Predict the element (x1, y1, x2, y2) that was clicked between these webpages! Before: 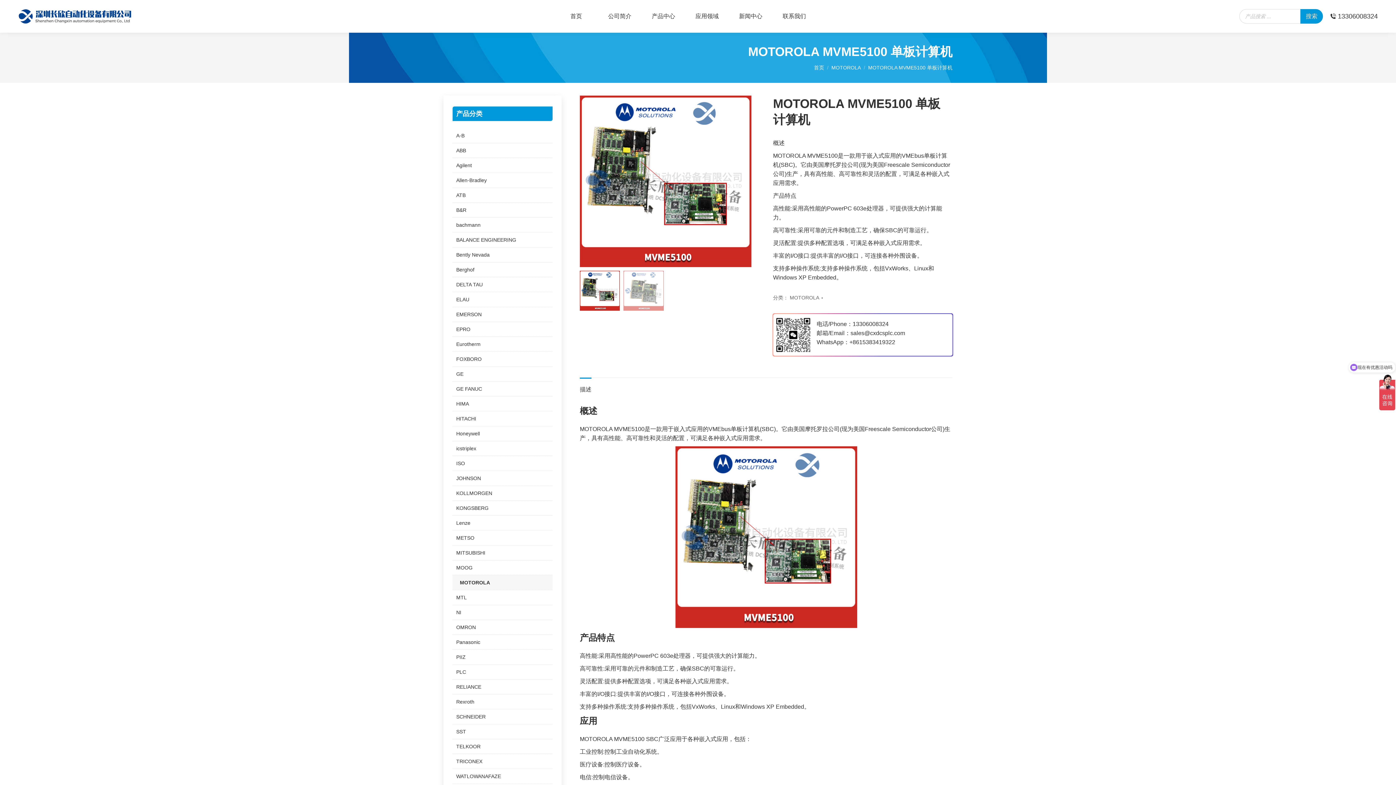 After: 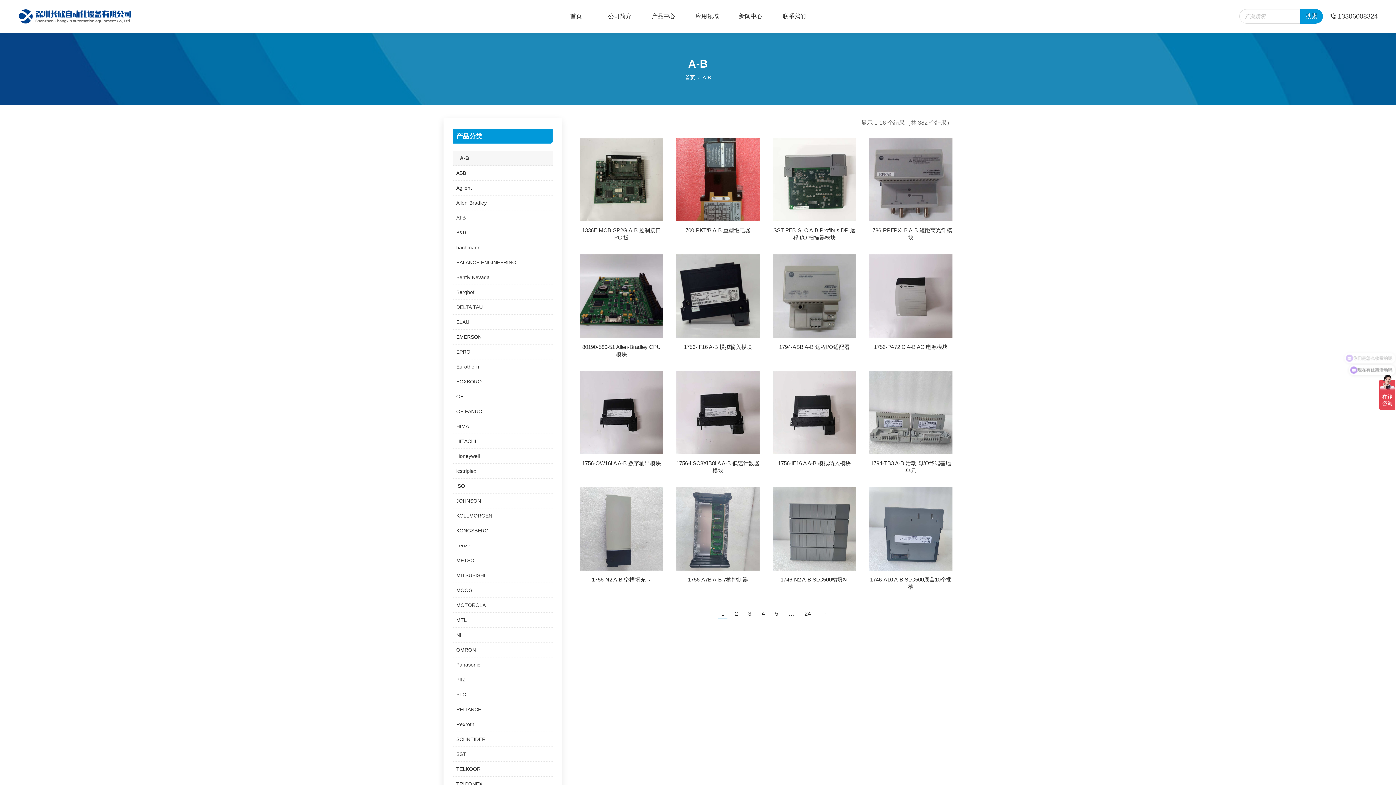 Action: label: A-B bbox: (452, 128, 552, 143)